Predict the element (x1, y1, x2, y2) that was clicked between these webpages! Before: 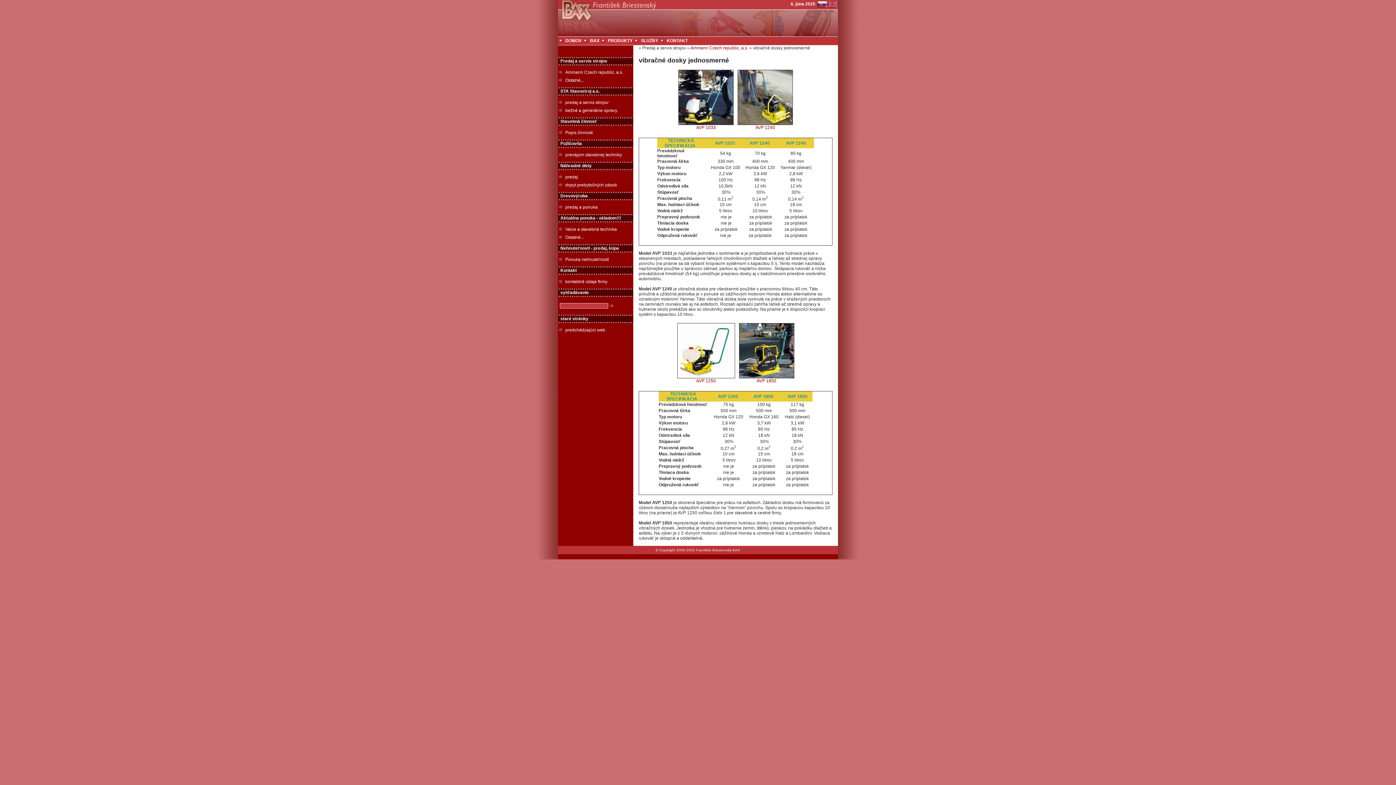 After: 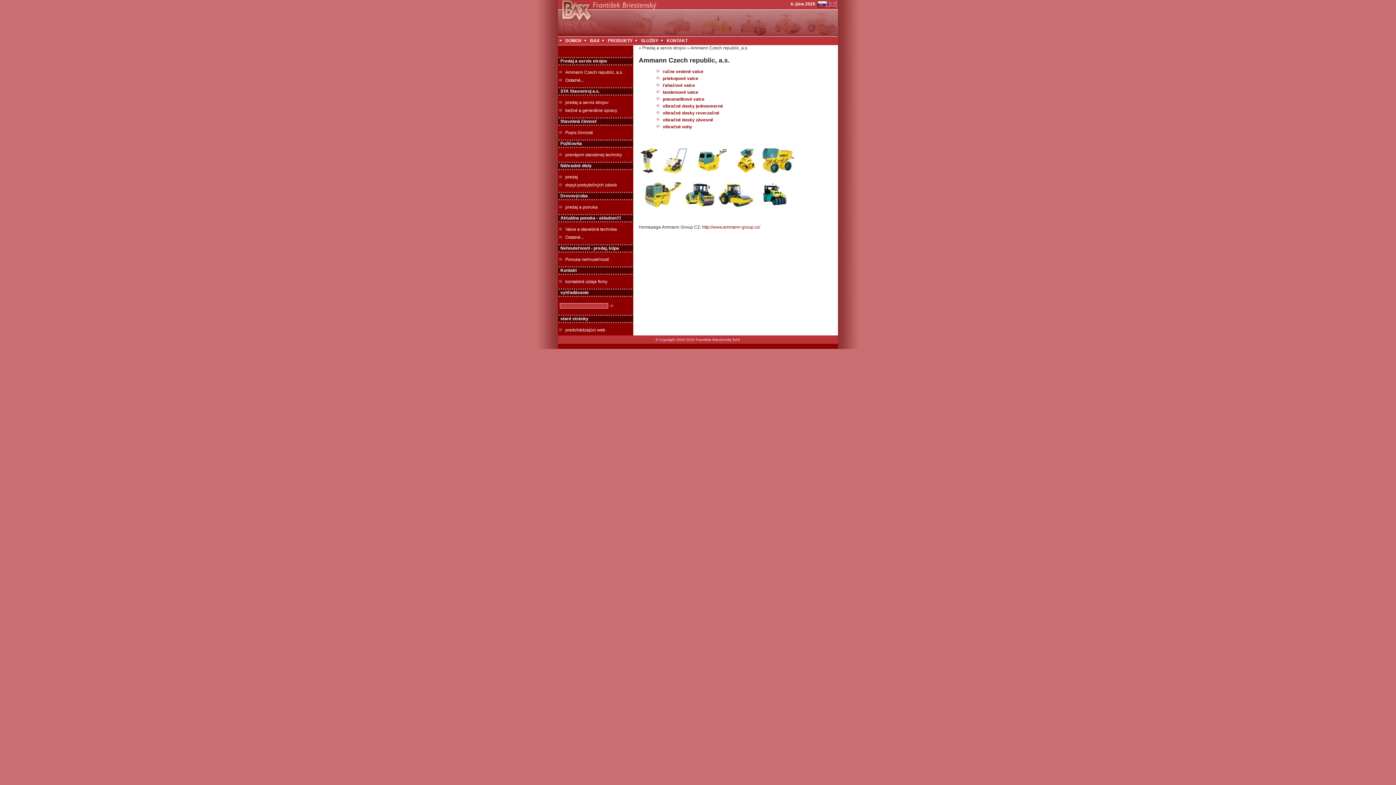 Action: label: Ammann Czech republic, a.s. bbox: (690, 45, 748, 50)